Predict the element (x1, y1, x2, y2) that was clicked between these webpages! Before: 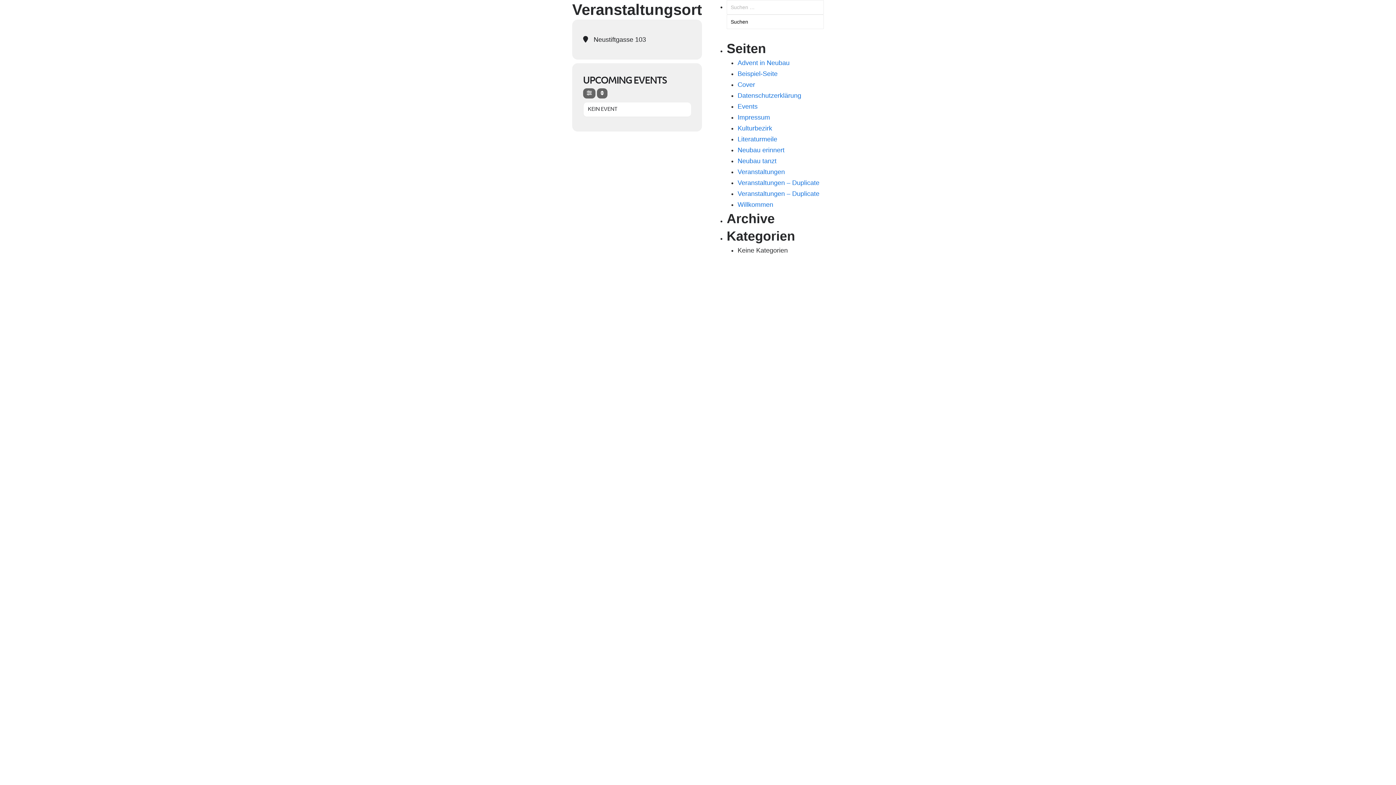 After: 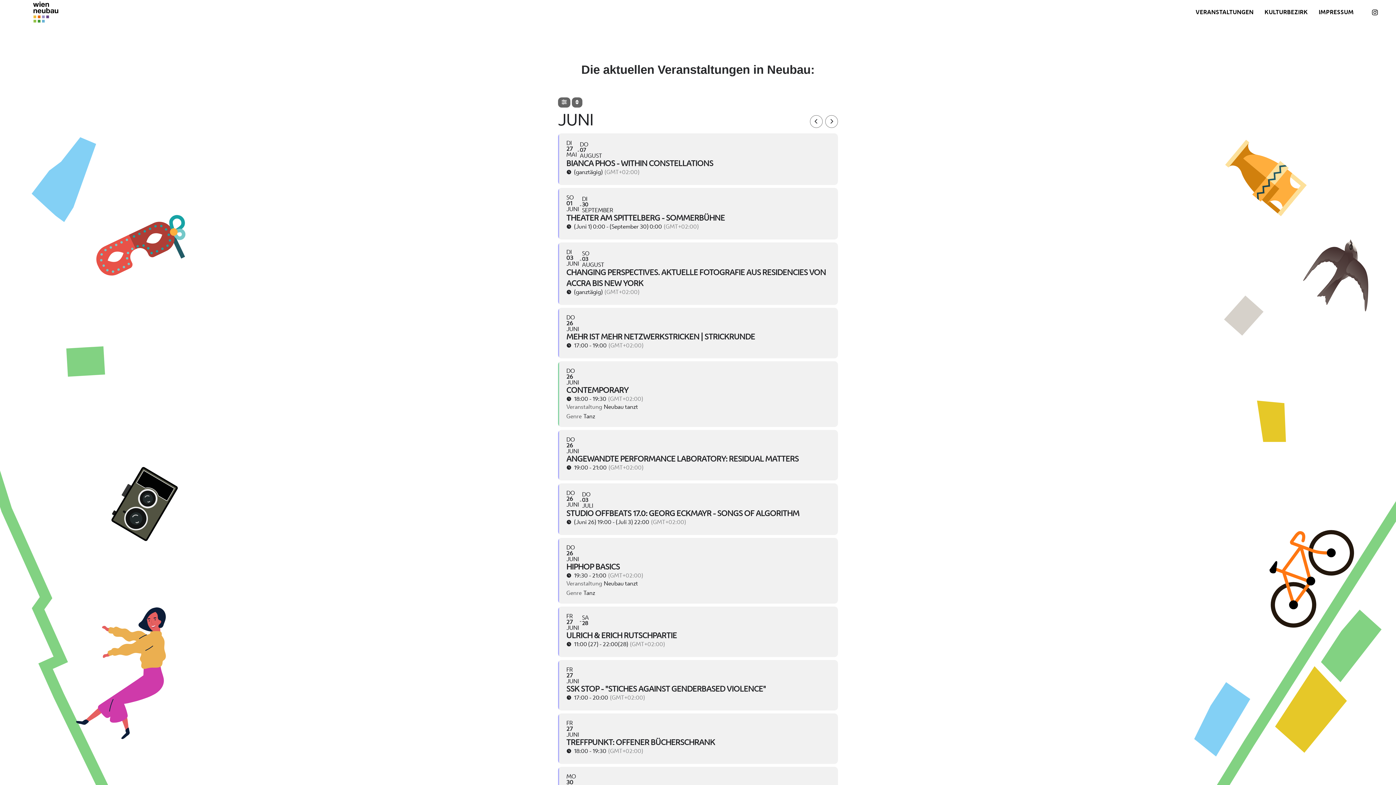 Action: bbox: (737, 179, 819, 186) label: Veranstaltungen – Duplicate